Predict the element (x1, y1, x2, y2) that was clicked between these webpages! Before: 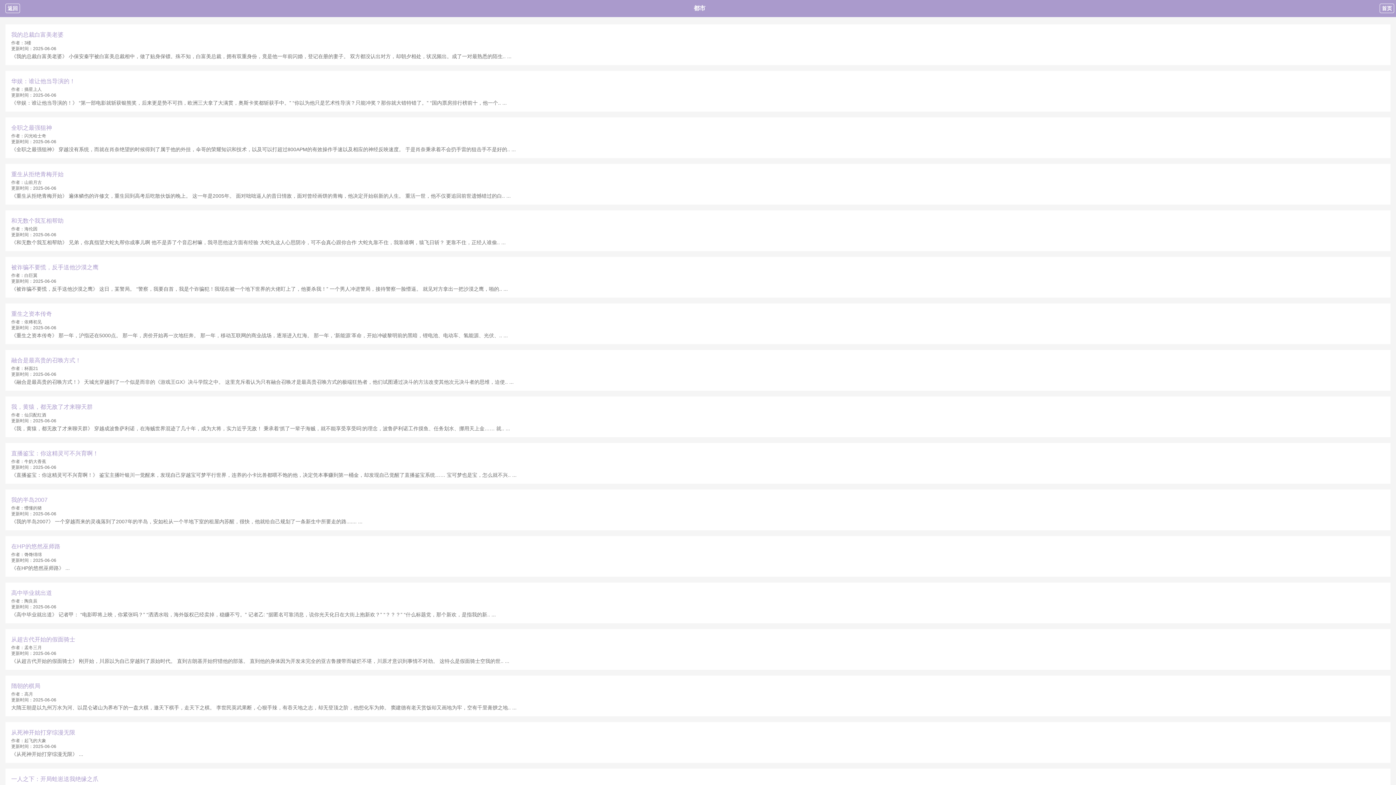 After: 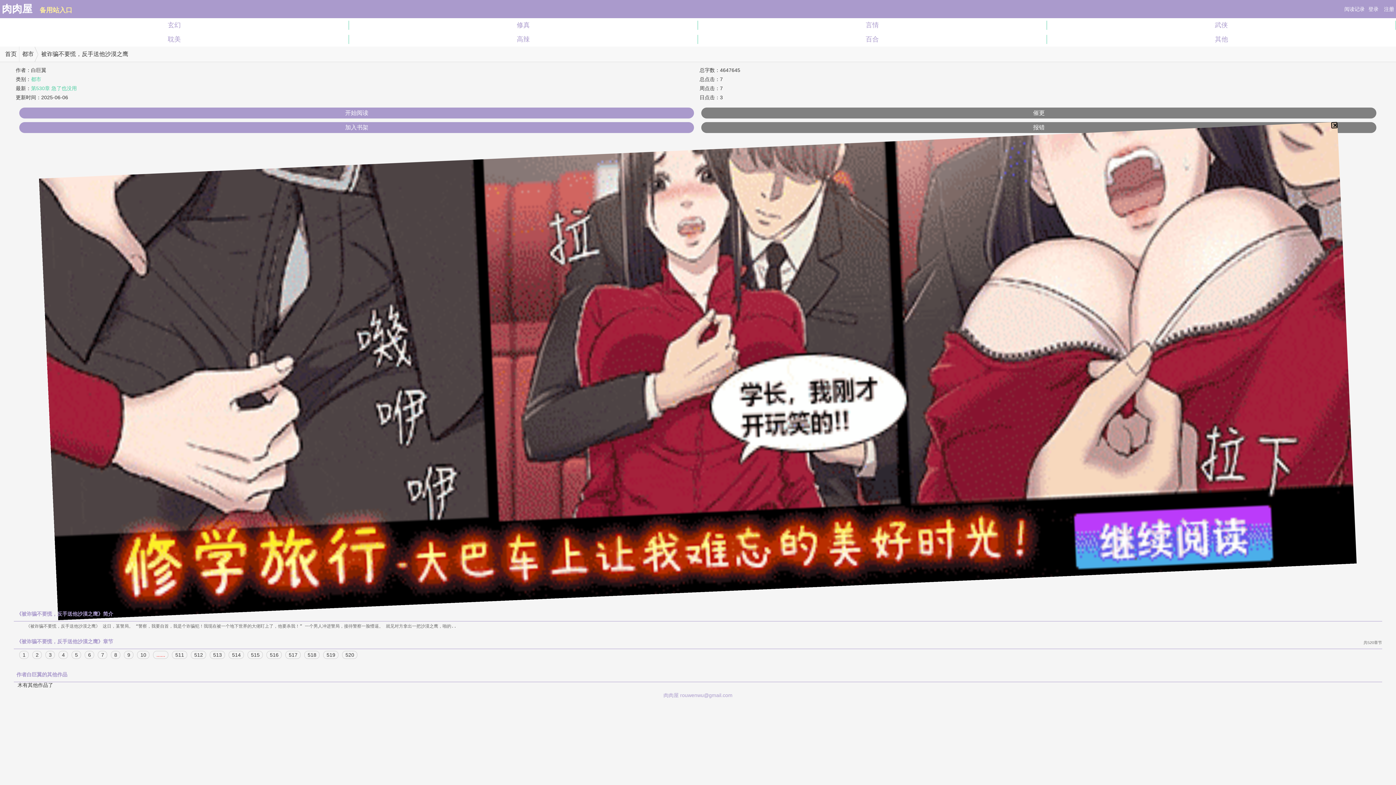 Action: label: 《被诈骗不要慌，反手送他沙漠之鹰》 这日，某警局。 “警察，我要自首，我是个诈骗犯！我现在被一个地下世界的大佬盯上了，他要杀我！” 一个男人冲进警局，接待警察一脸懵逼。 就见对方拿出一把沙漠之鹰，啪的.. ... bbox: (11, 286, 508, 292)